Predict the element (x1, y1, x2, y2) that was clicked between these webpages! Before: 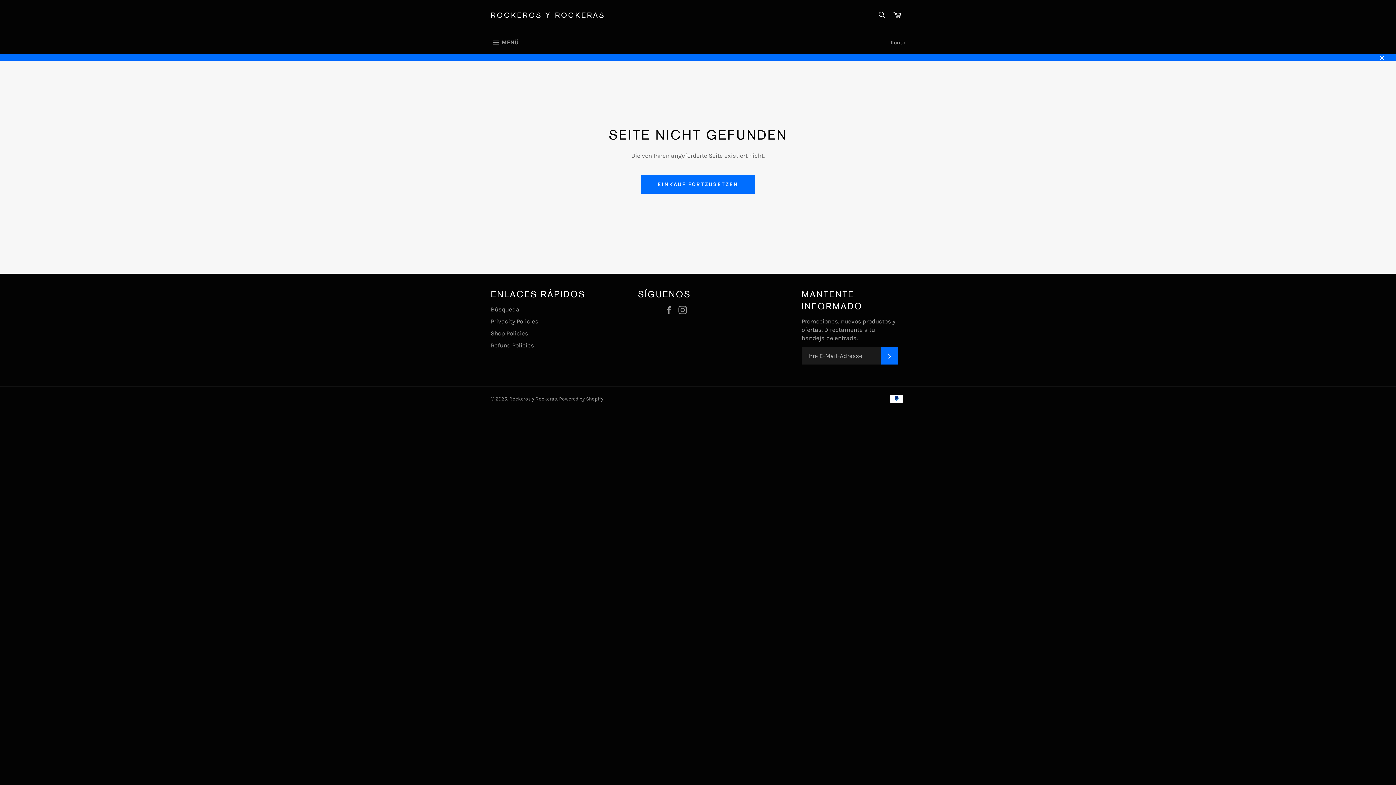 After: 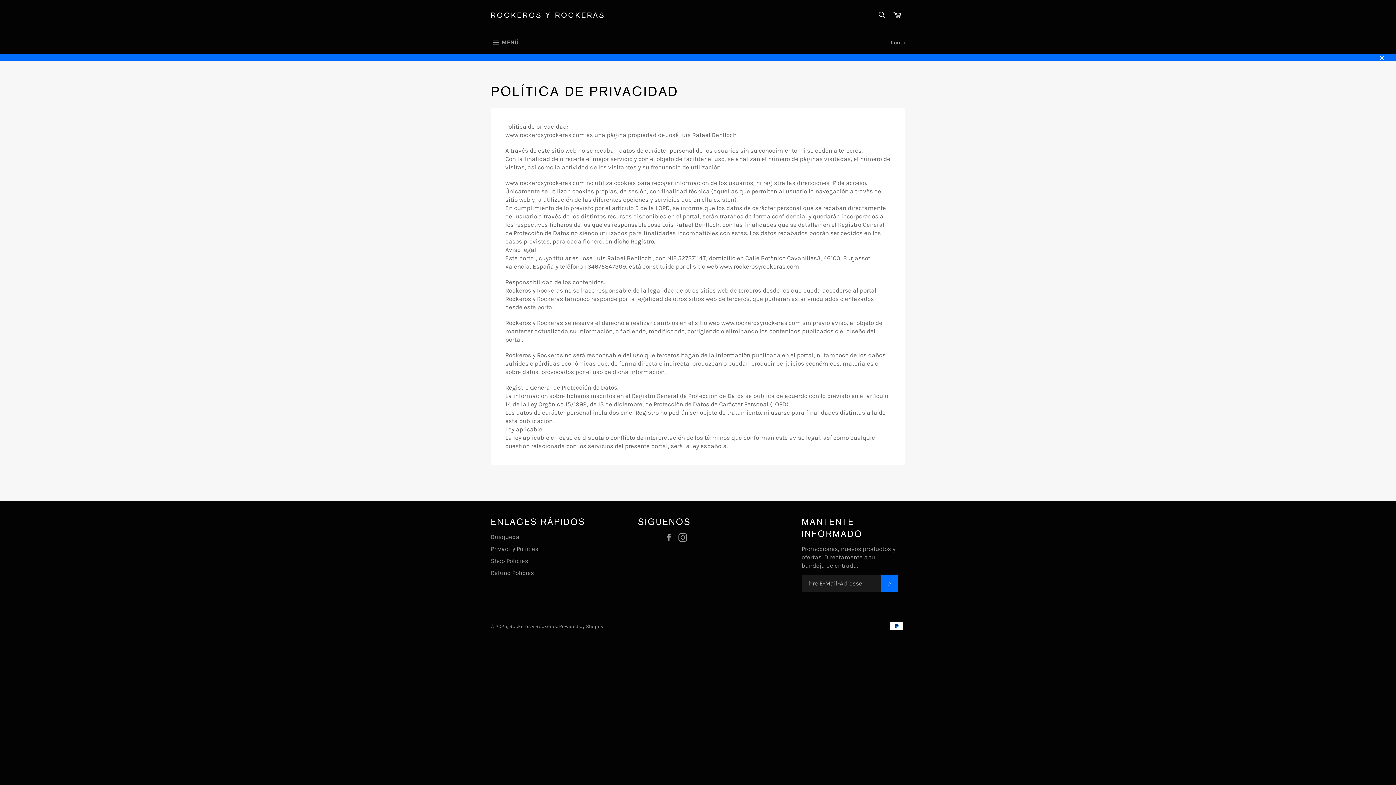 Action: label: Privacity Policies bbox: (490, 317, 538, 325)